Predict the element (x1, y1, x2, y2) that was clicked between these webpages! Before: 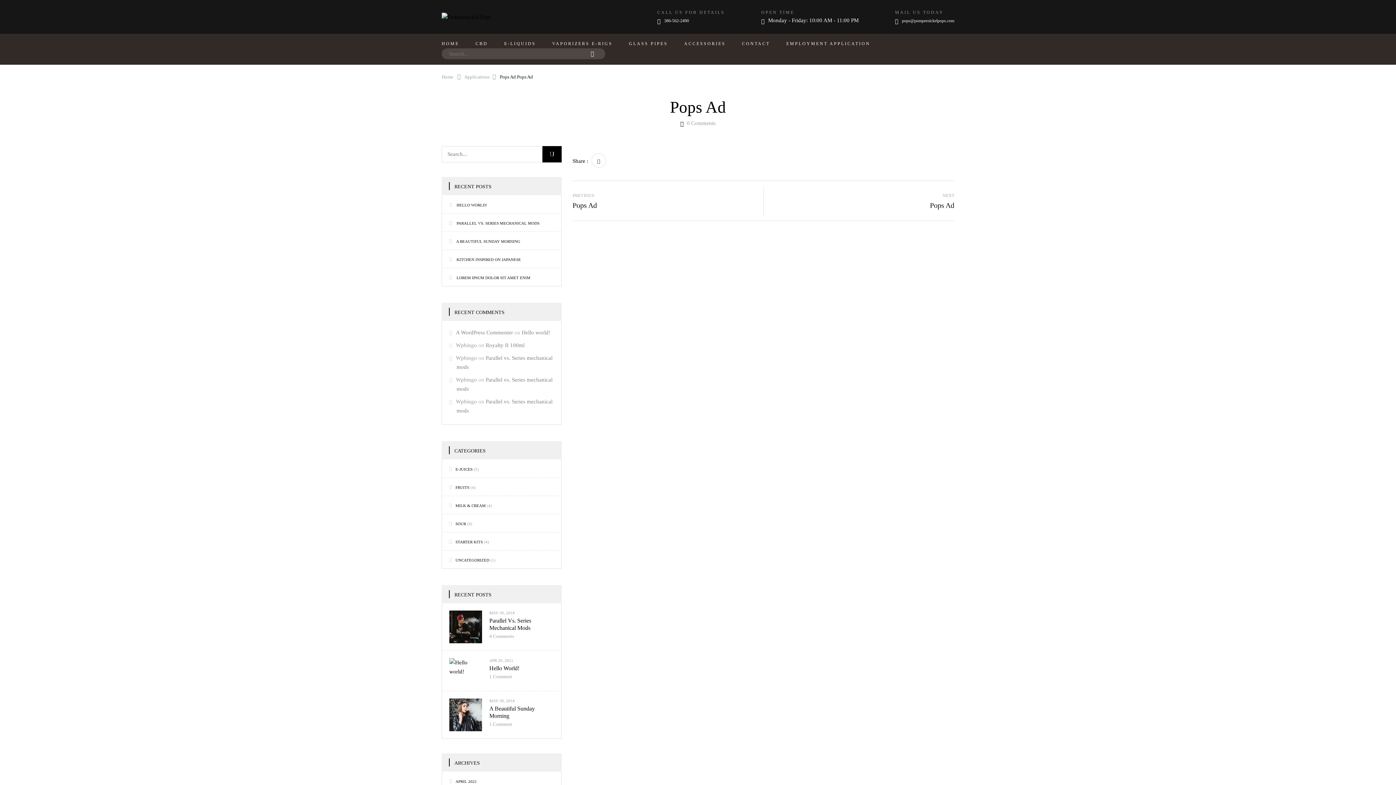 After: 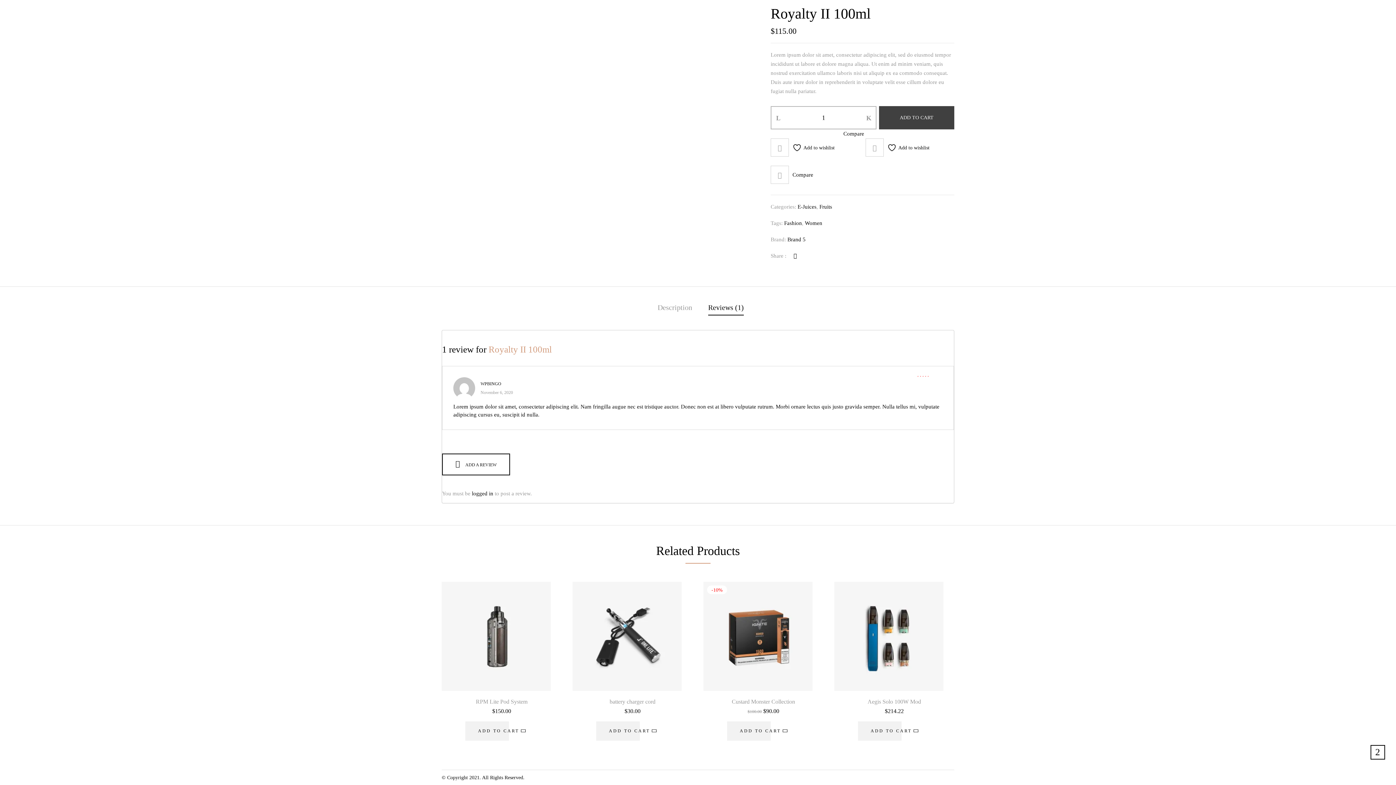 Action: label: Royalty II 100ml bbox: (485, 342, 524, 348)